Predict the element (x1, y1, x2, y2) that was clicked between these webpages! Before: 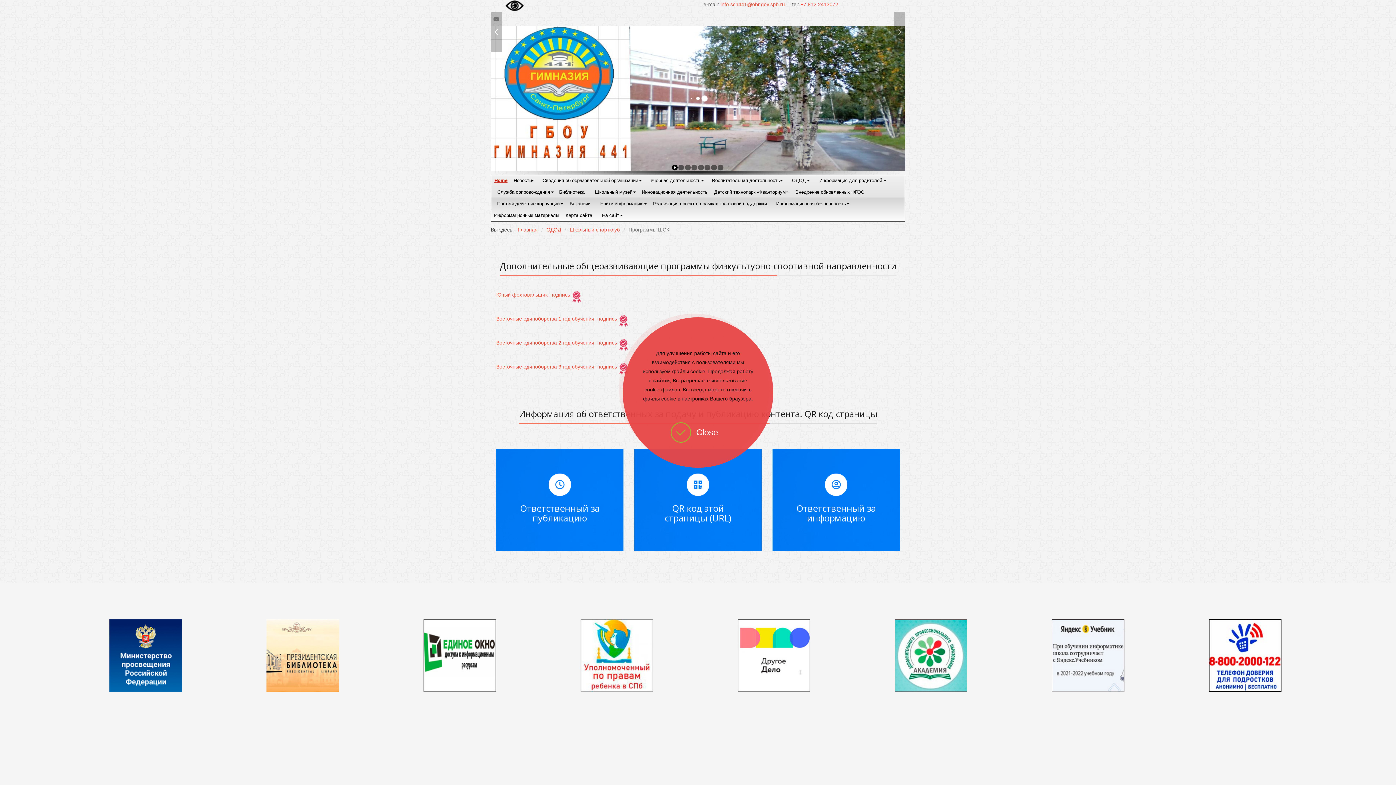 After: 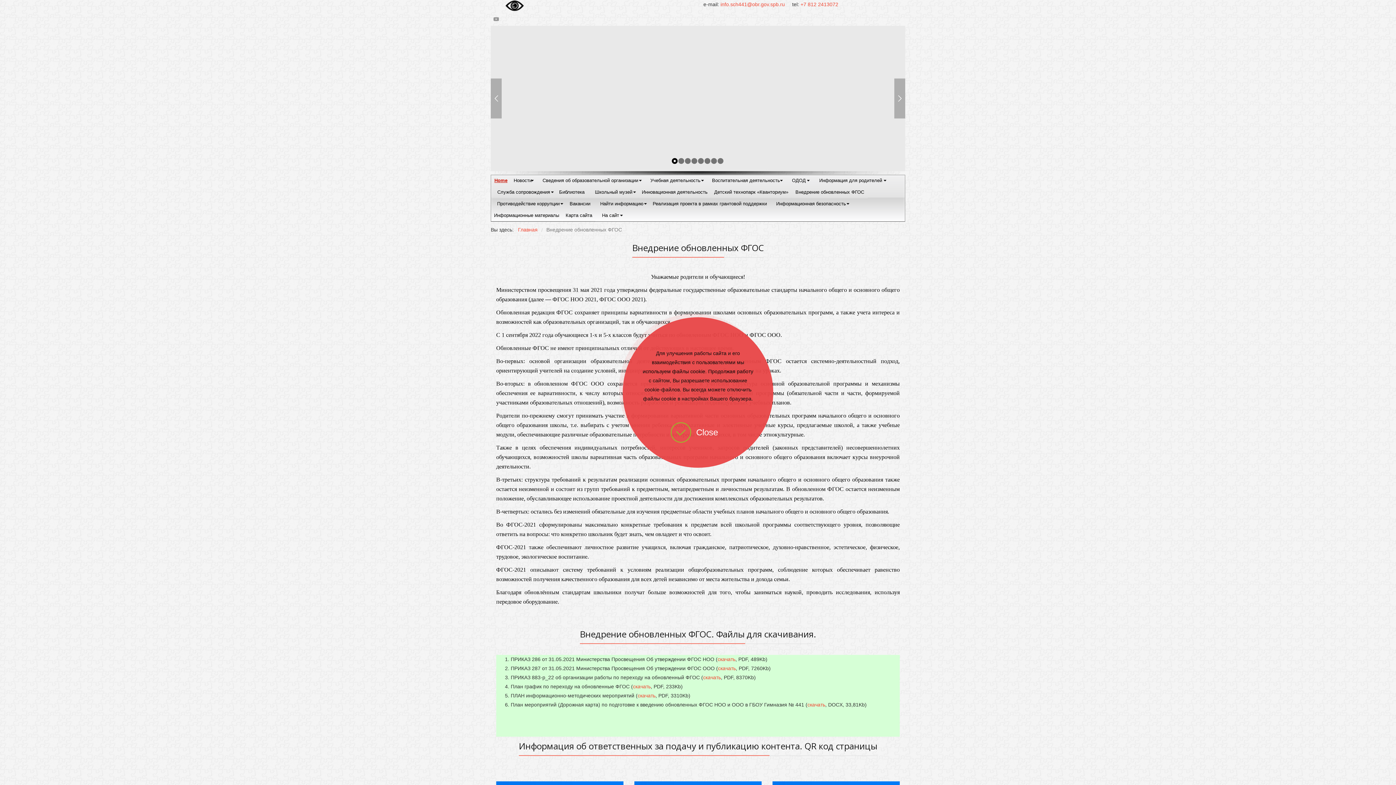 Action: bbox: (792, 186, 868, 197) label: Внедрение обновленных ФГОС